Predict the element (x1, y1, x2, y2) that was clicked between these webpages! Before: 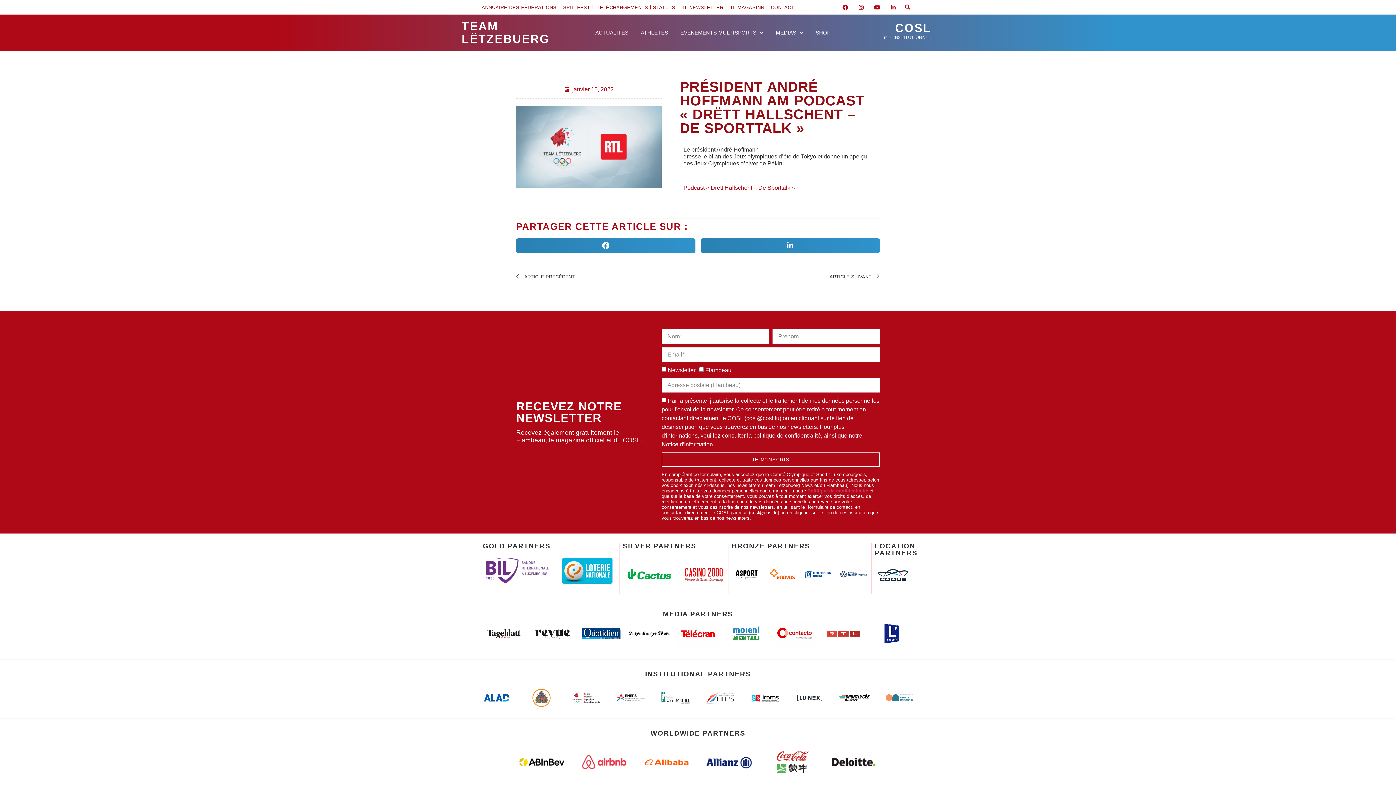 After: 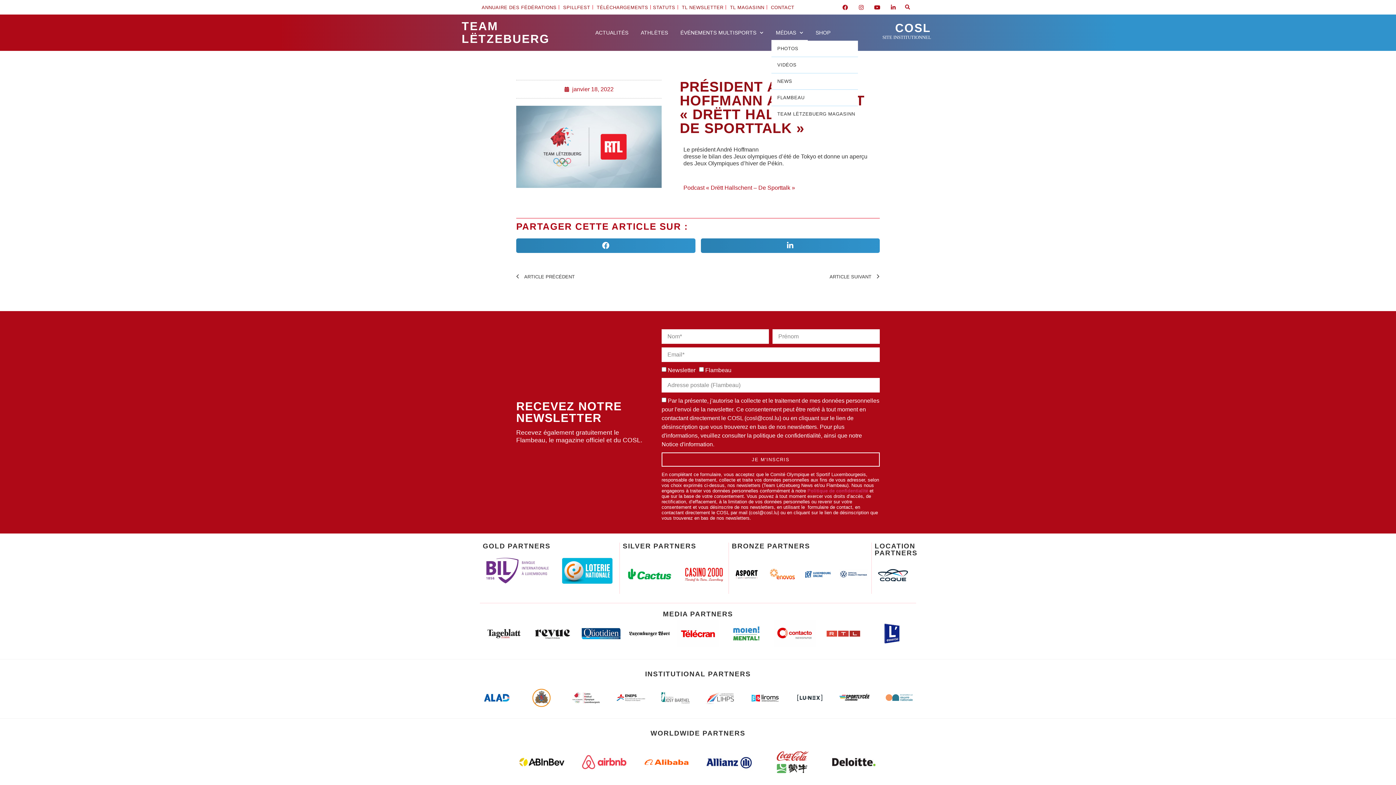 Action: label: MÉDIAS bbox: (771, 24, 807, 40)